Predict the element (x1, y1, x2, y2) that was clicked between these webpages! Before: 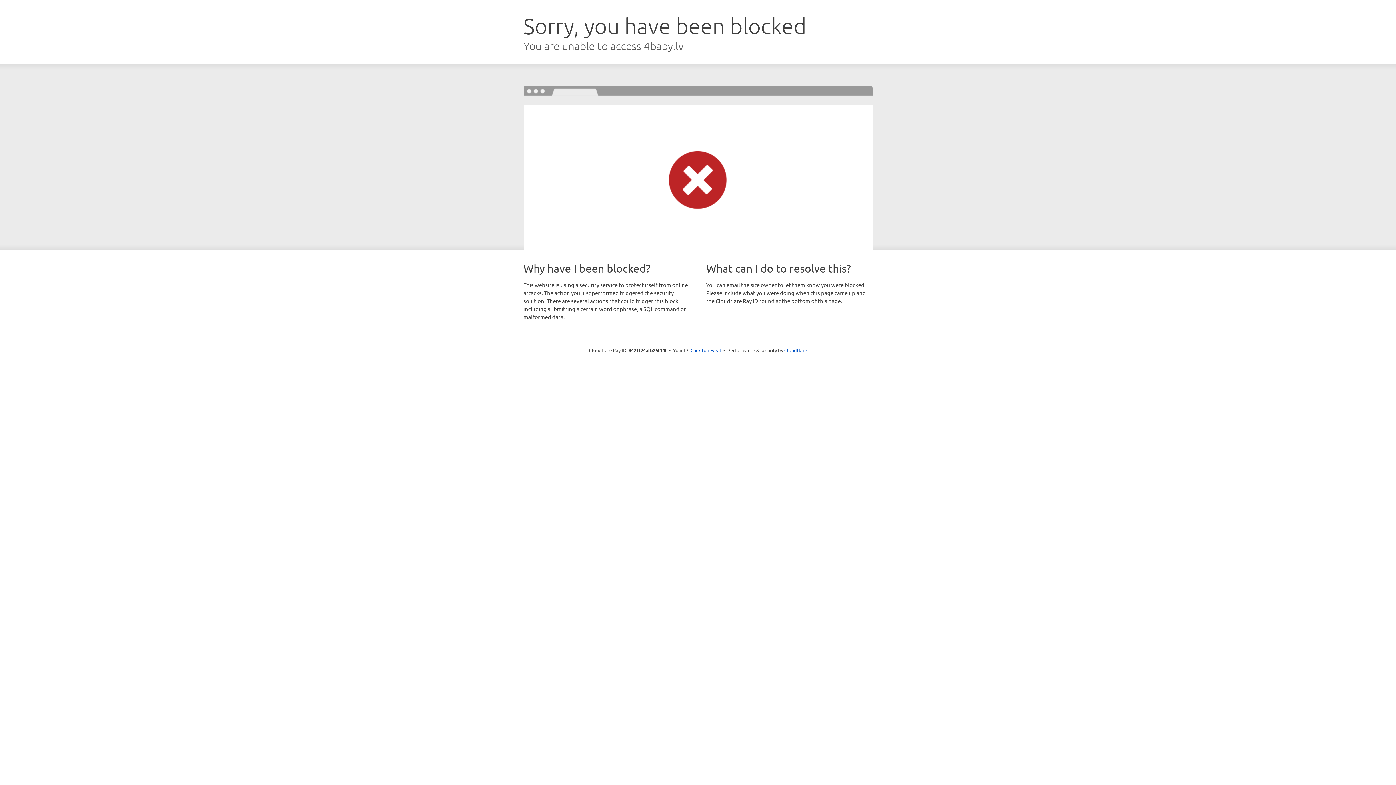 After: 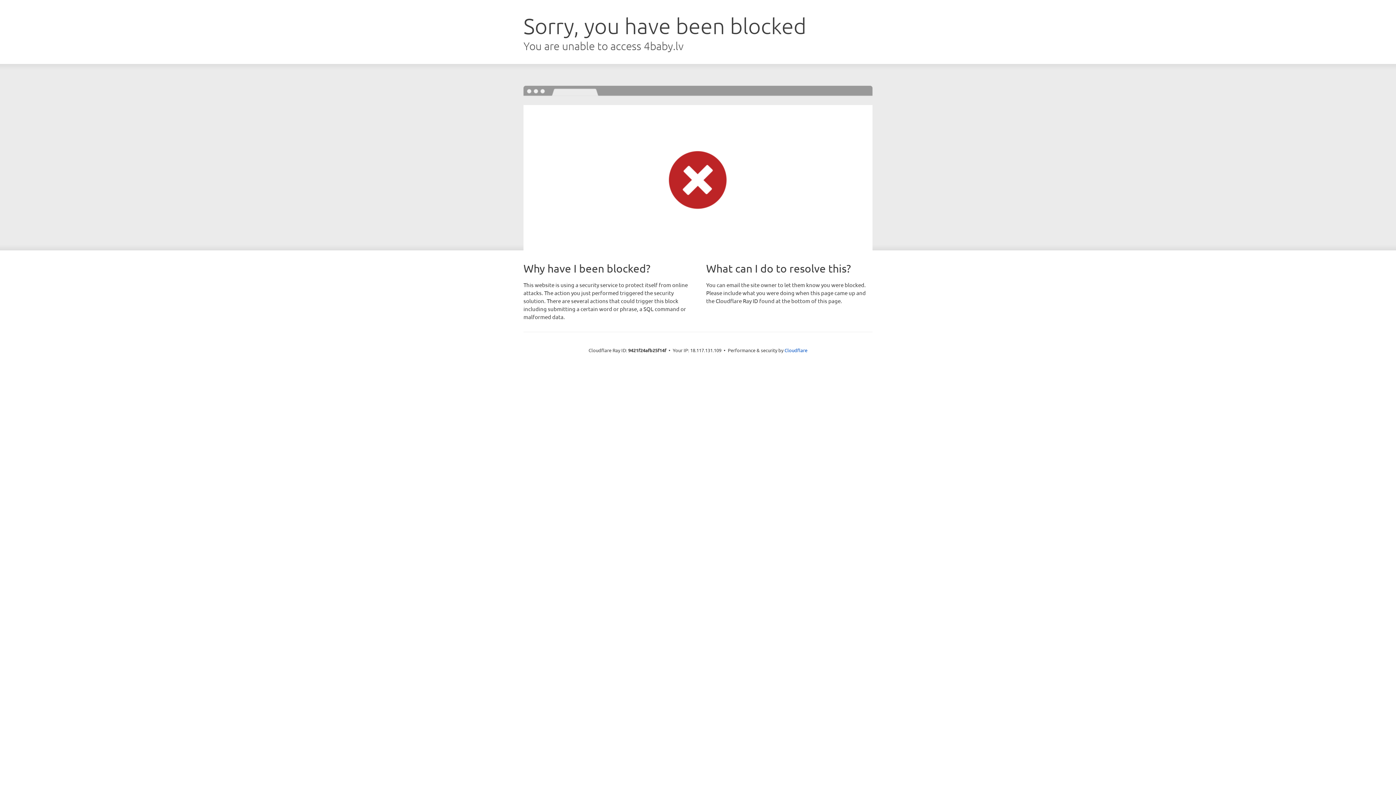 Action: bbox: (690, 346, 721, 353) label: Click to reveal